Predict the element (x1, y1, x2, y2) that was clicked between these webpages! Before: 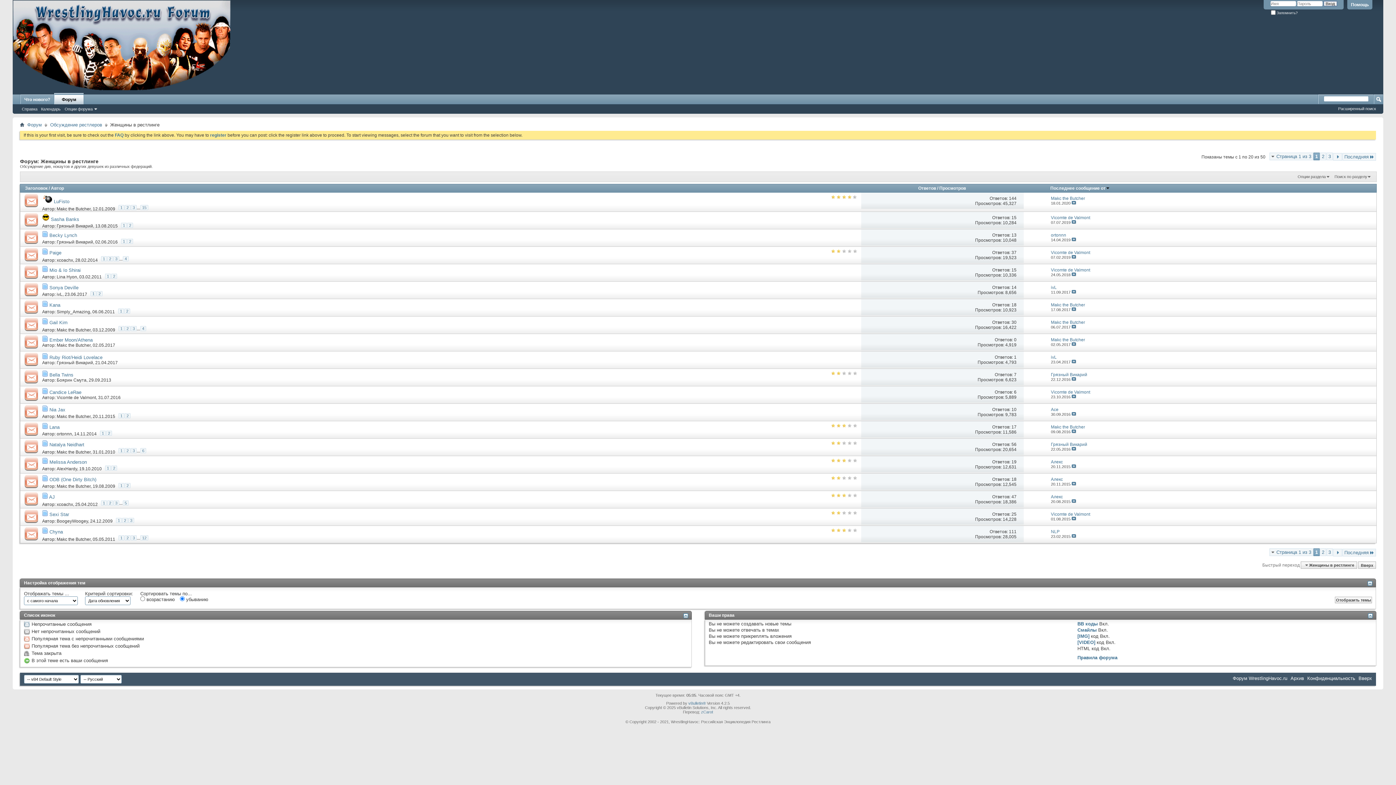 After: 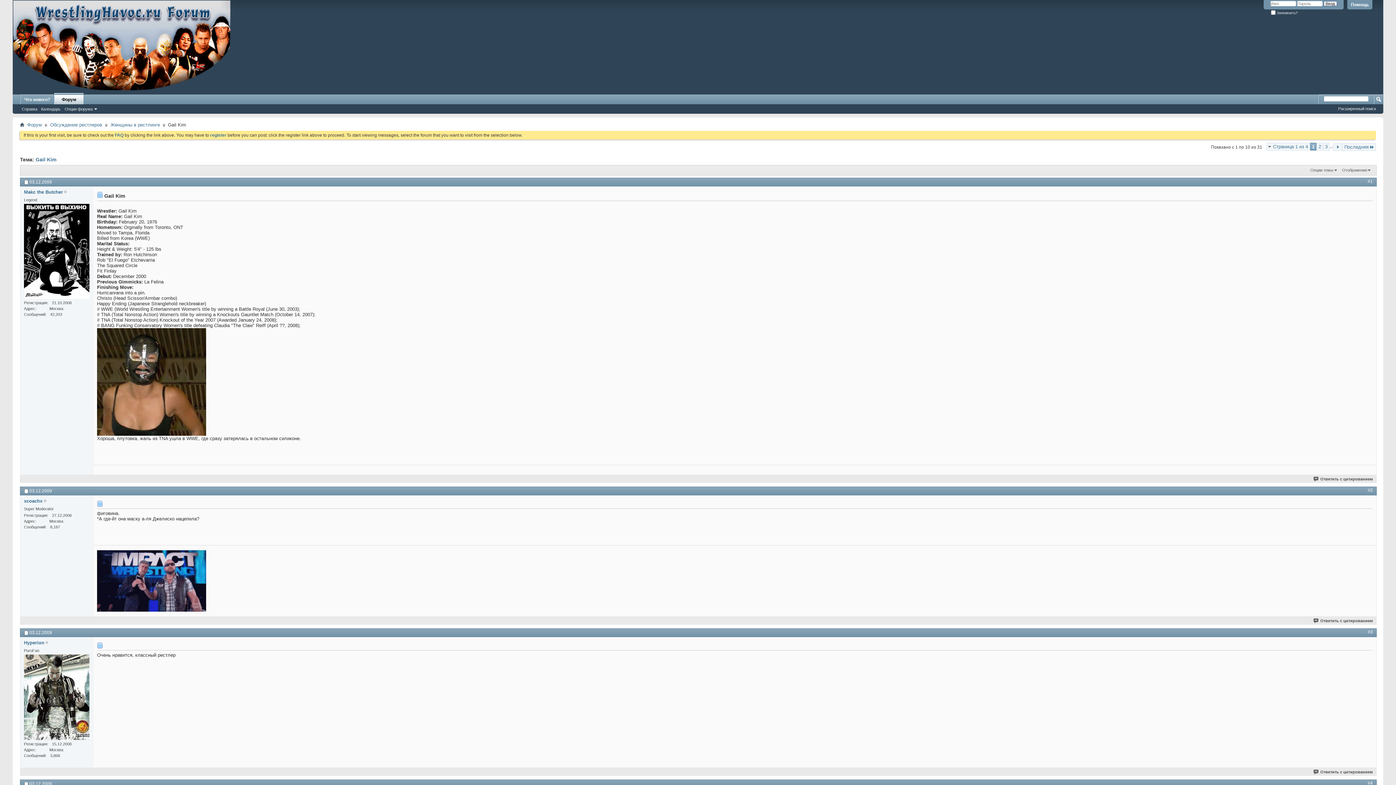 Action: label: Gail Kim bbox: (49, 319, 67, 325)